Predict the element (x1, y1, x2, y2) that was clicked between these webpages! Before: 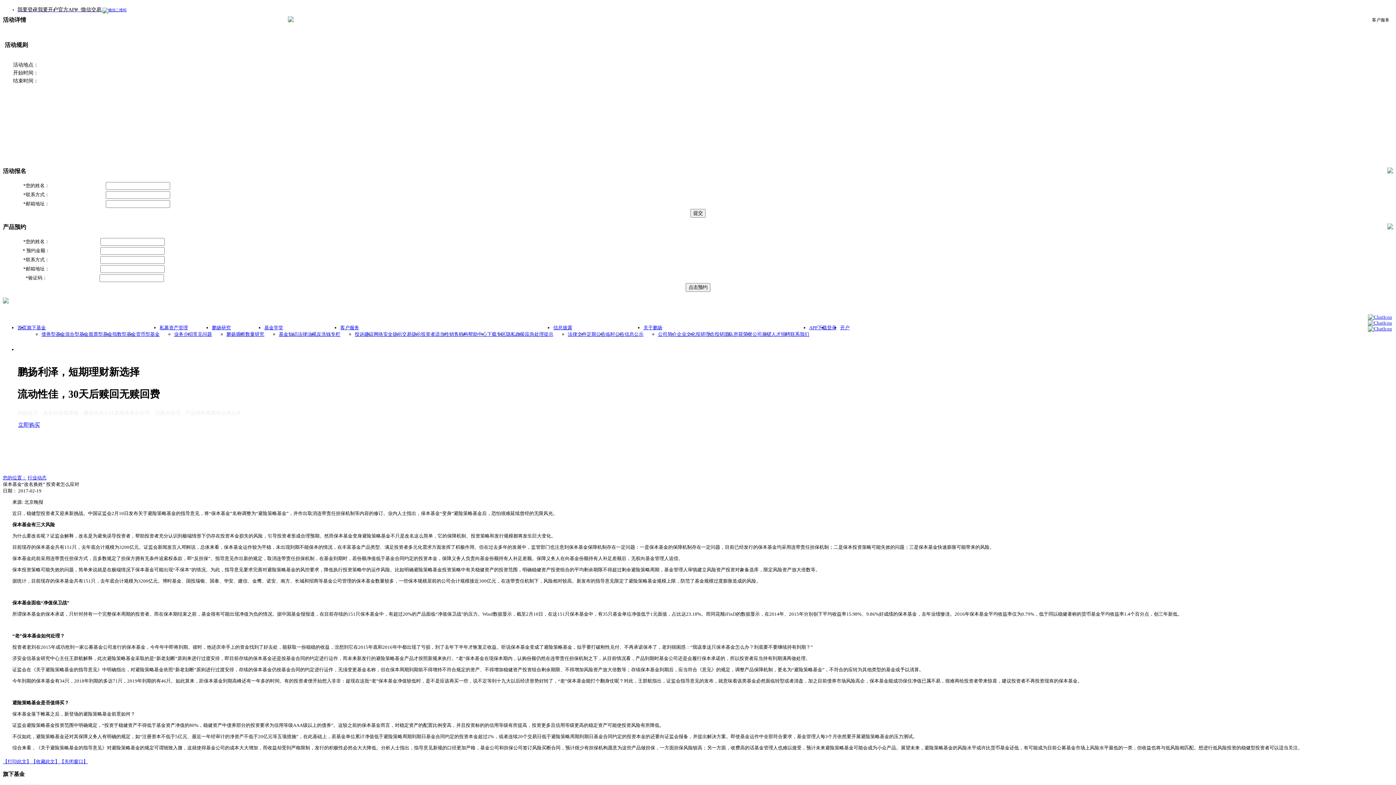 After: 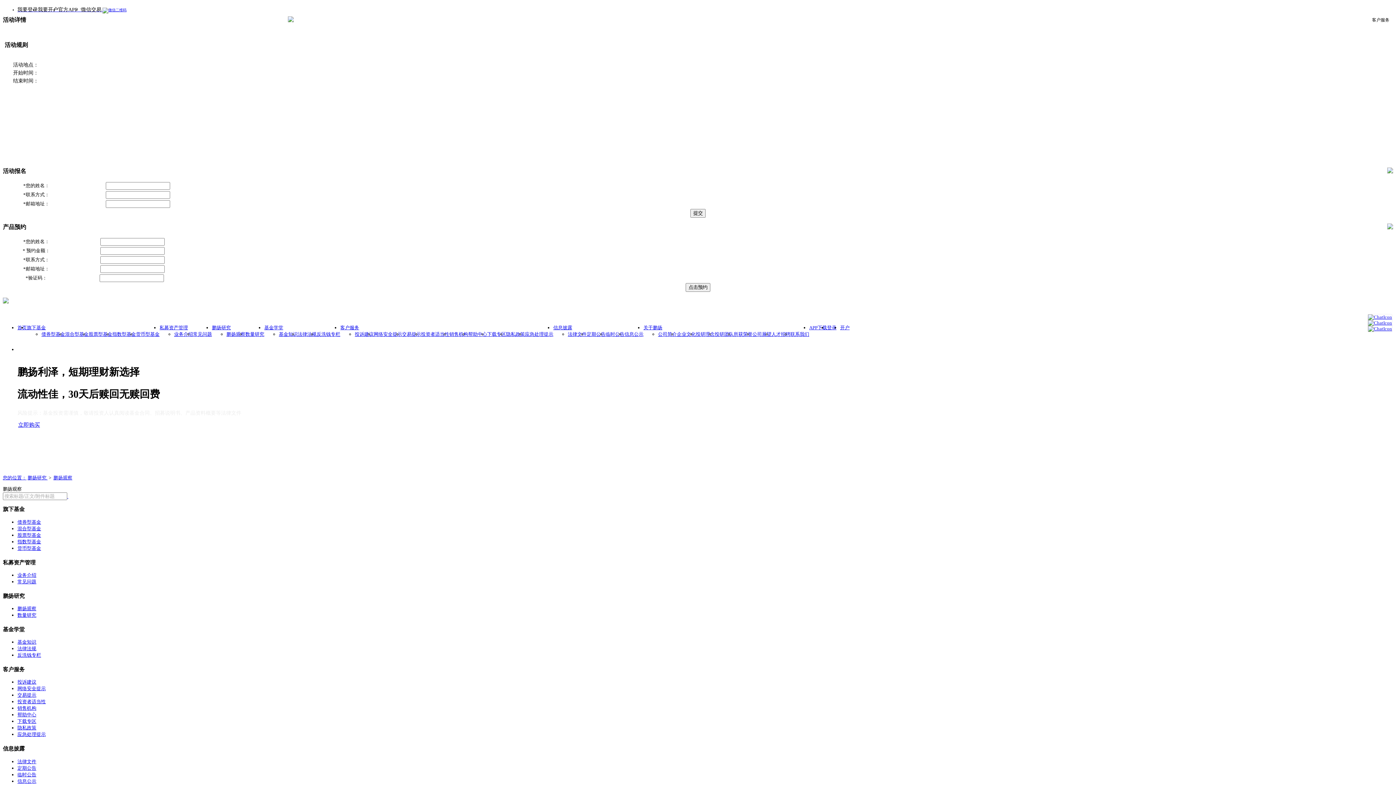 Action: bbox: (212, 325, 230, 330) label: 鹏扬研究